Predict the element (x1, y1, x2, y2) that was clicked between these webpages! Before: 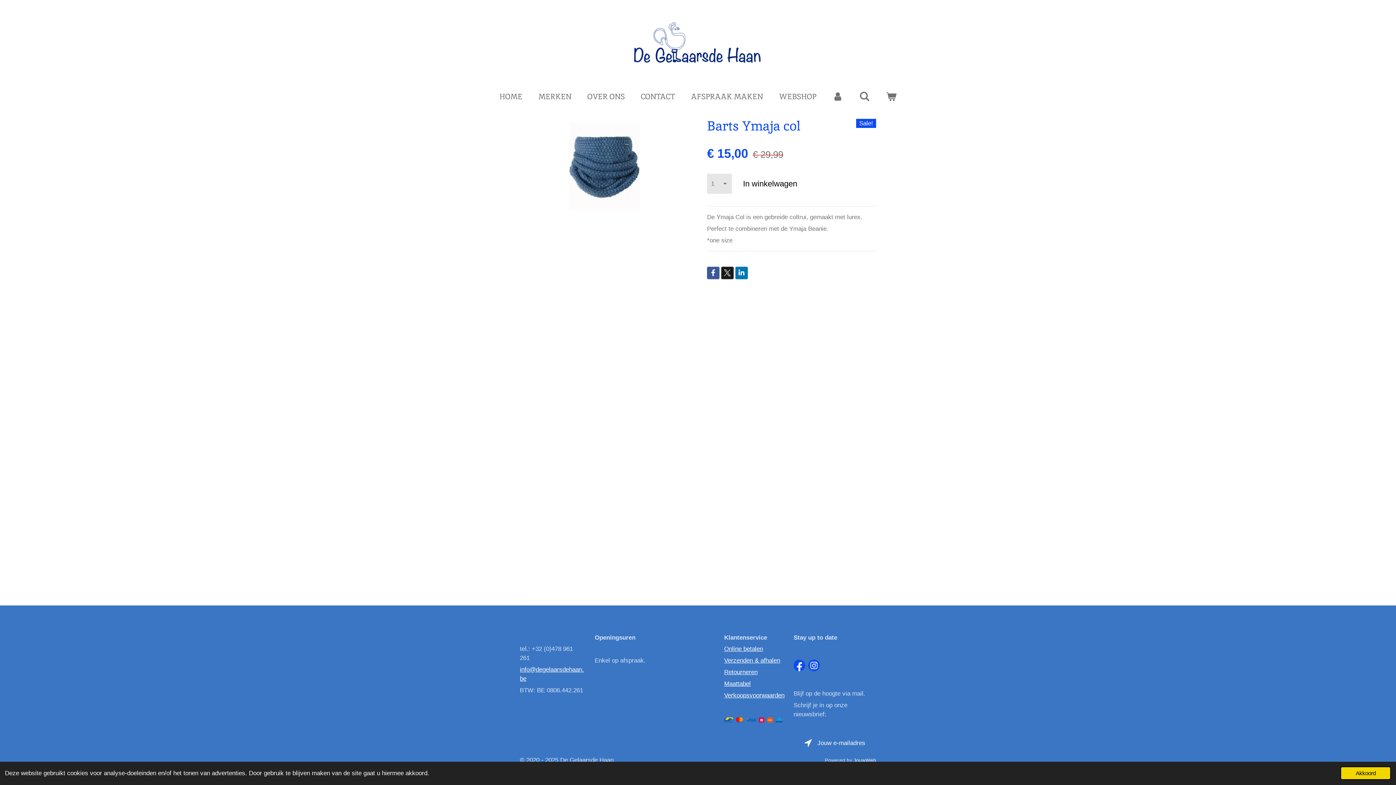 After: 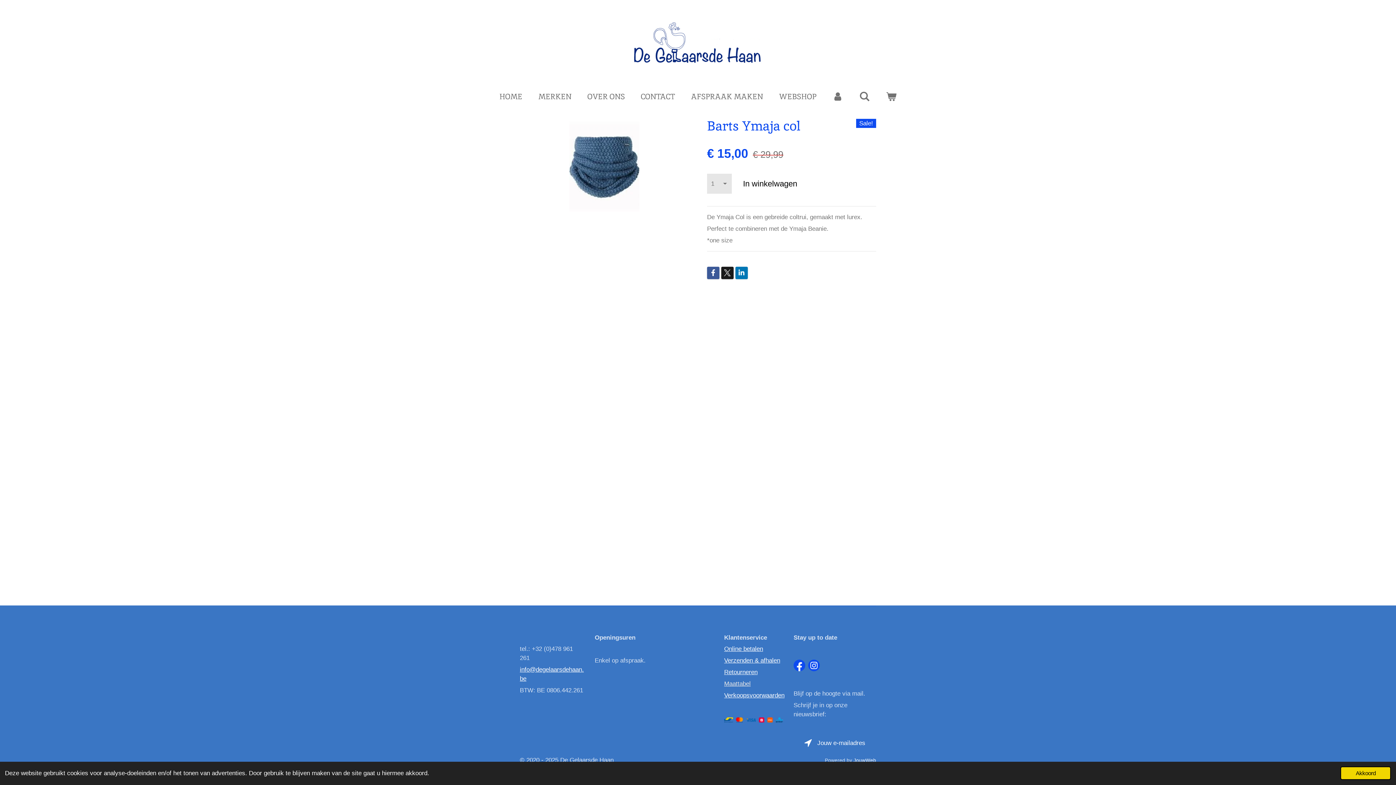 Action: bbox: (724, 680, 750, 687) label: Maattabel